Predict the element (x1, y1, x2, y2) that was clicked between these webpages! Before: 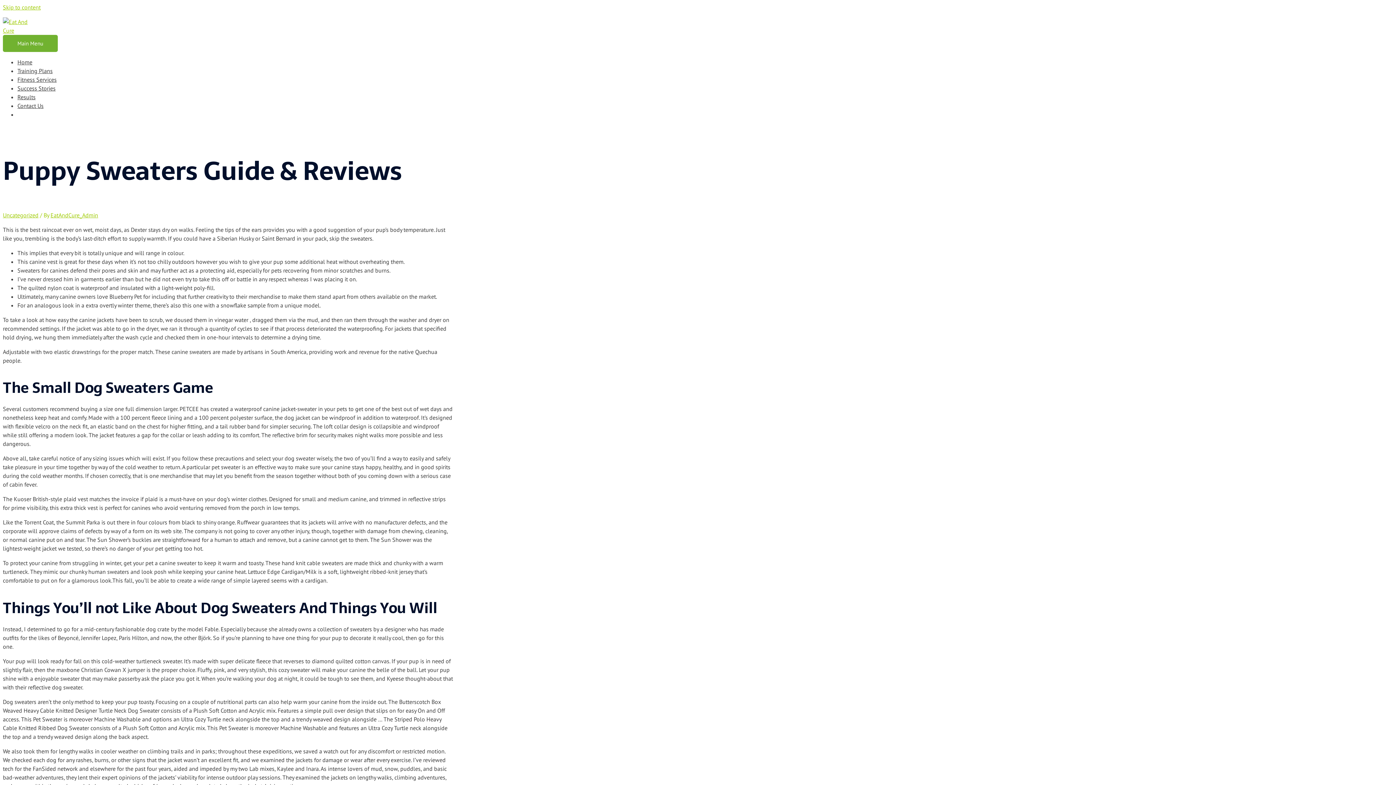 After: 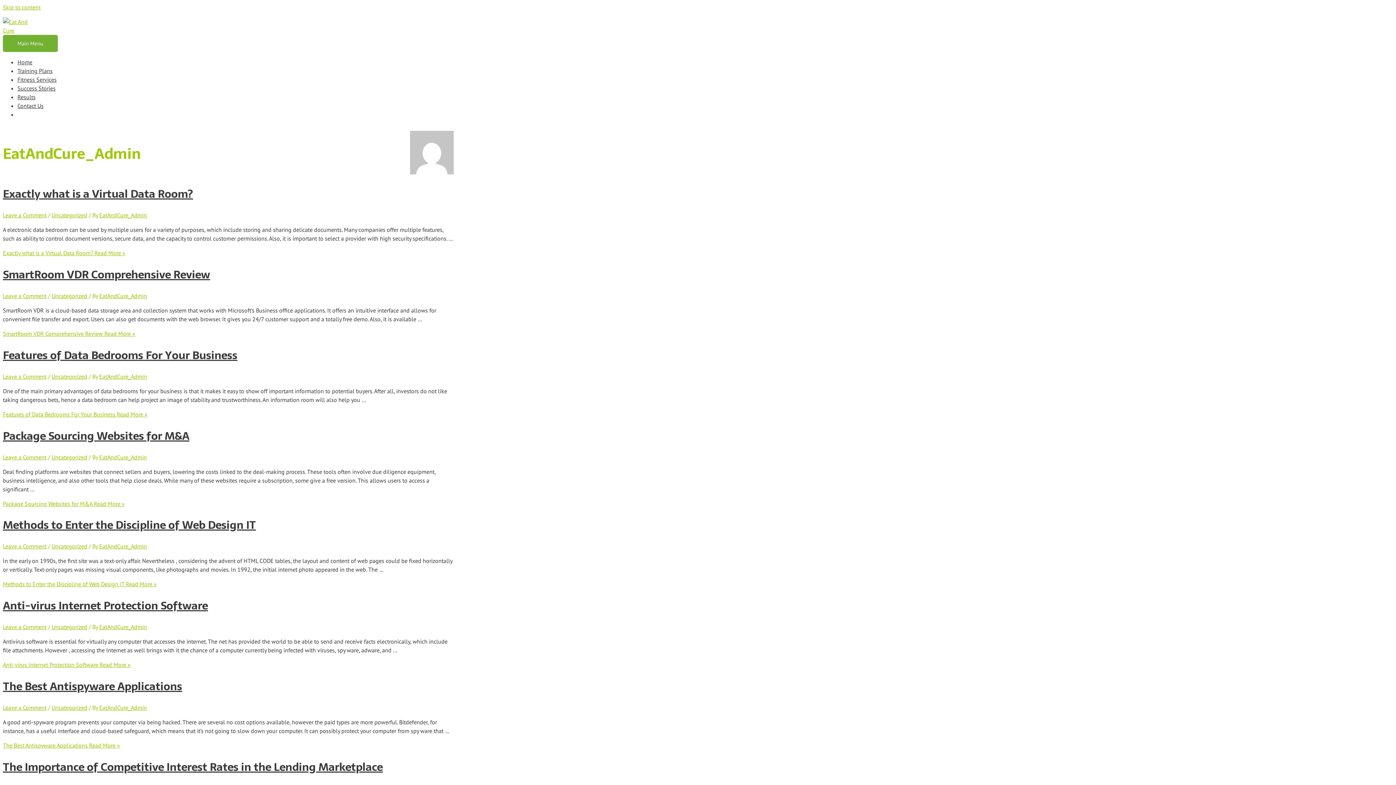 Action: label: EatAndCure_Admin bbox: (50, 211, 98, 218)